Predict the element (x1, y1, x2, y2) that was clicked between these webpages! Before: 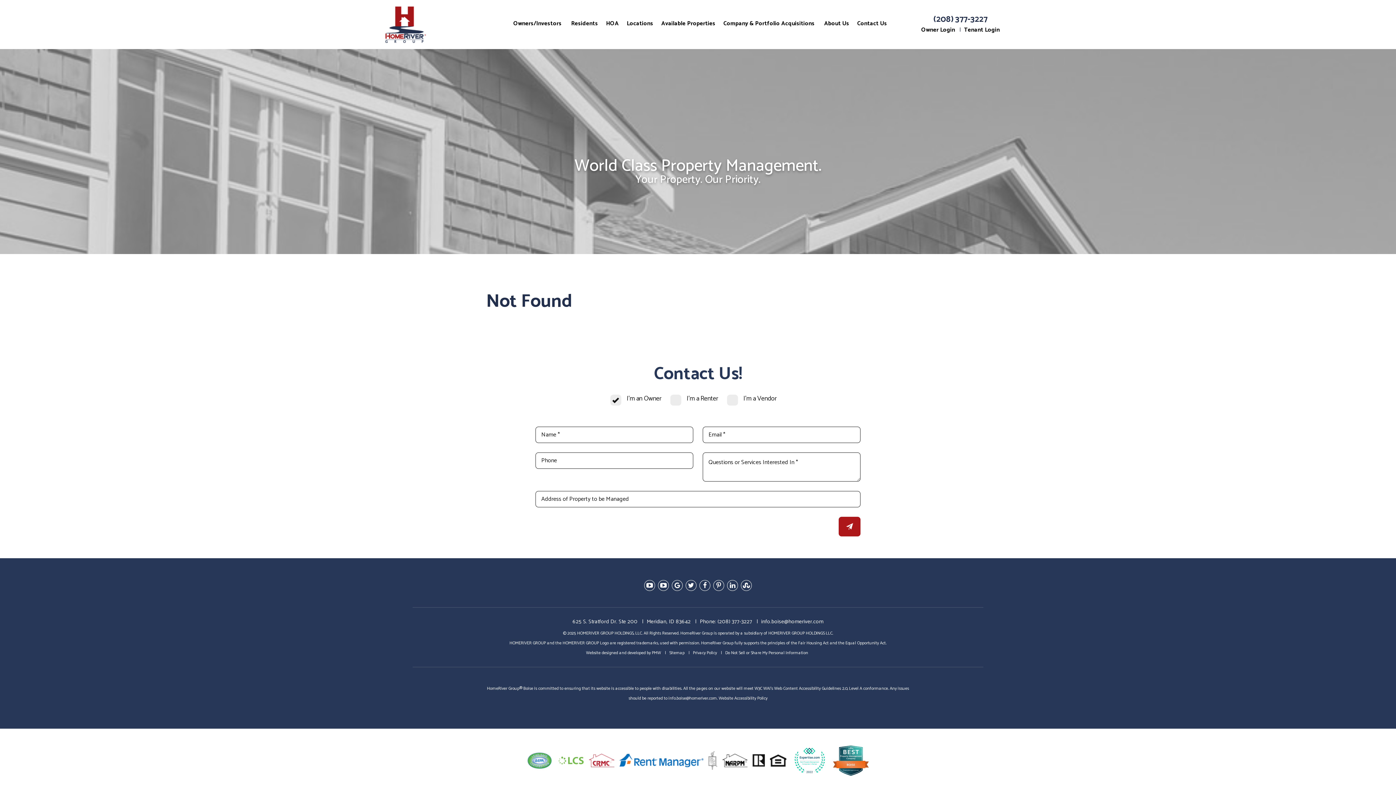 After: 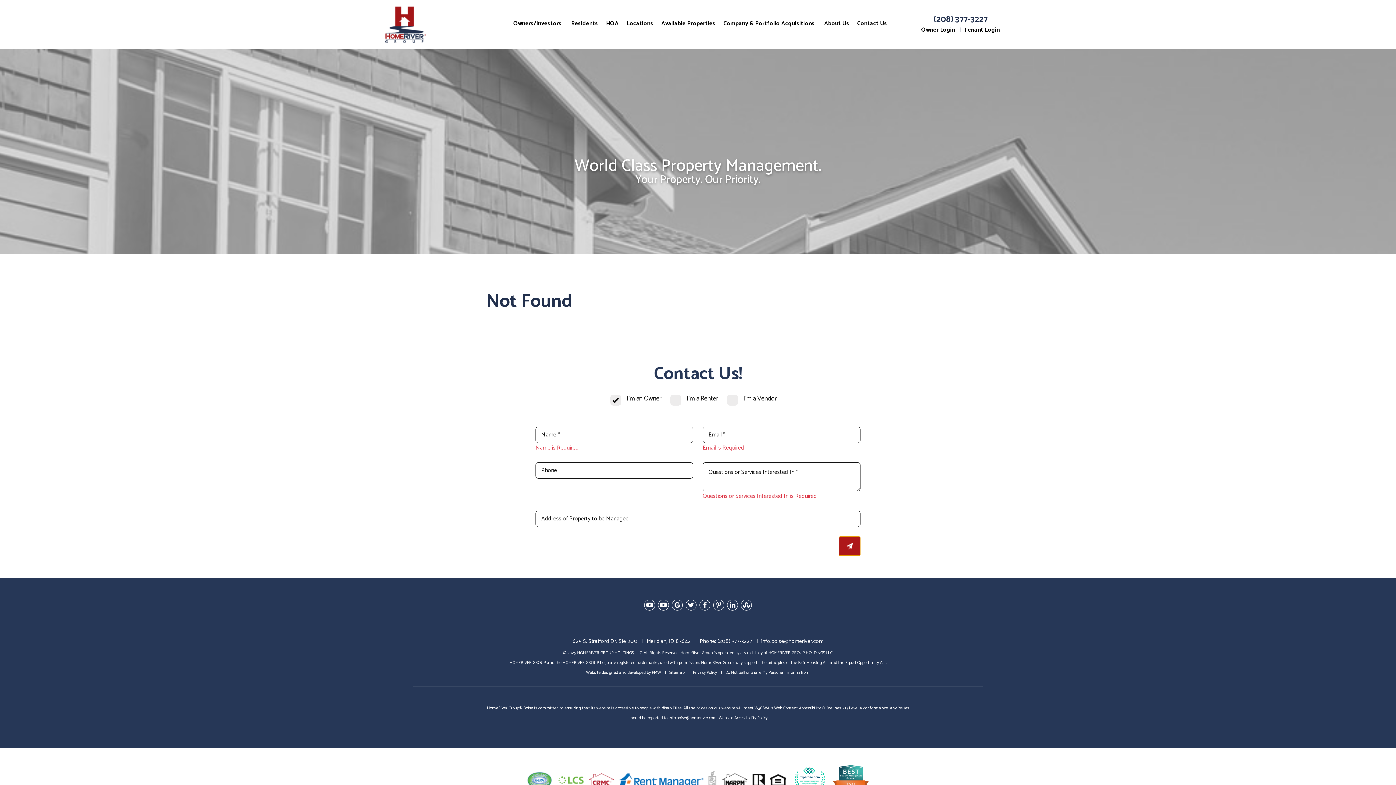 Action: label: Submit bbox: (838, 517, 860, 536)